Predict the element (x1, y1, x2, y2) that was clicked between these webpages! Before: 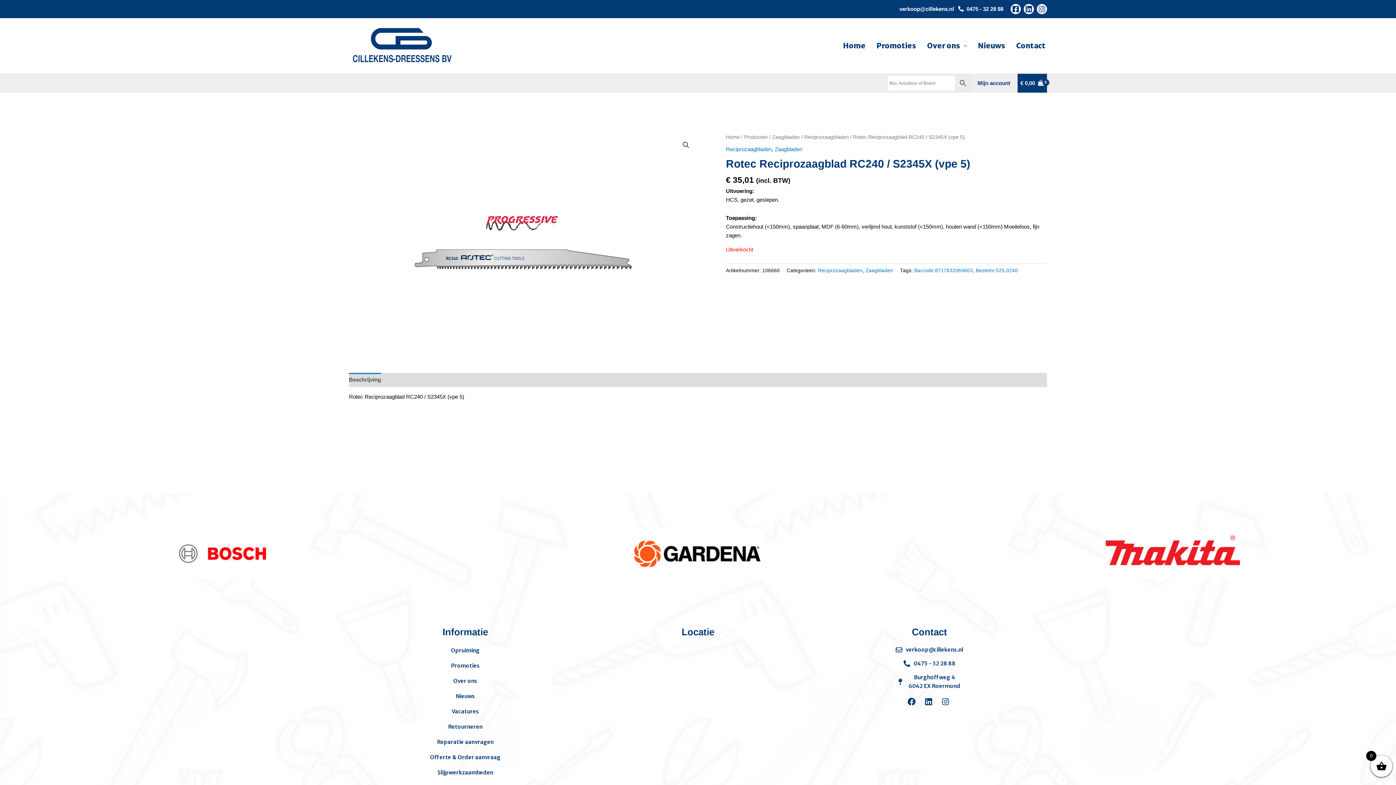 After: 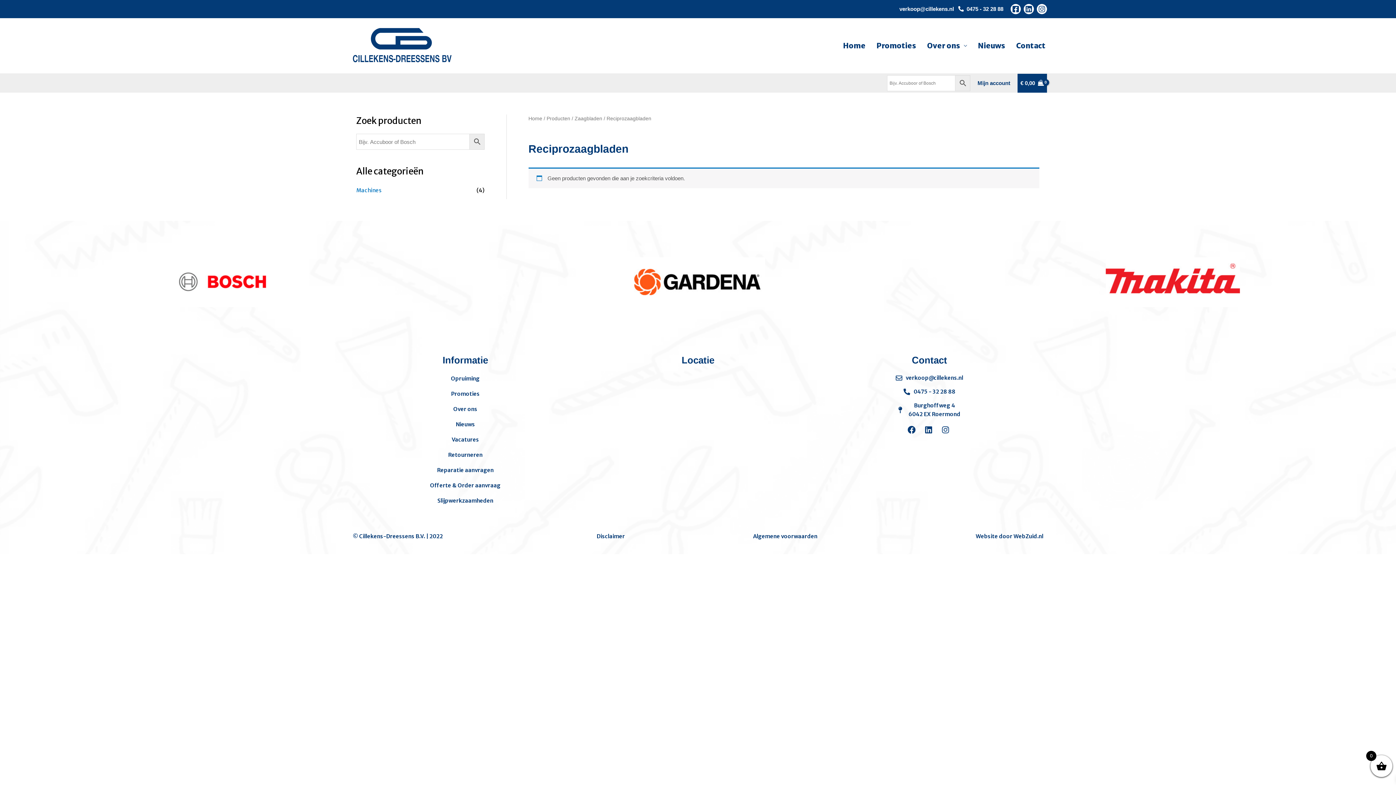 Action: bbox: (818, 268, 862, 273) label: Reciprozaagbladen